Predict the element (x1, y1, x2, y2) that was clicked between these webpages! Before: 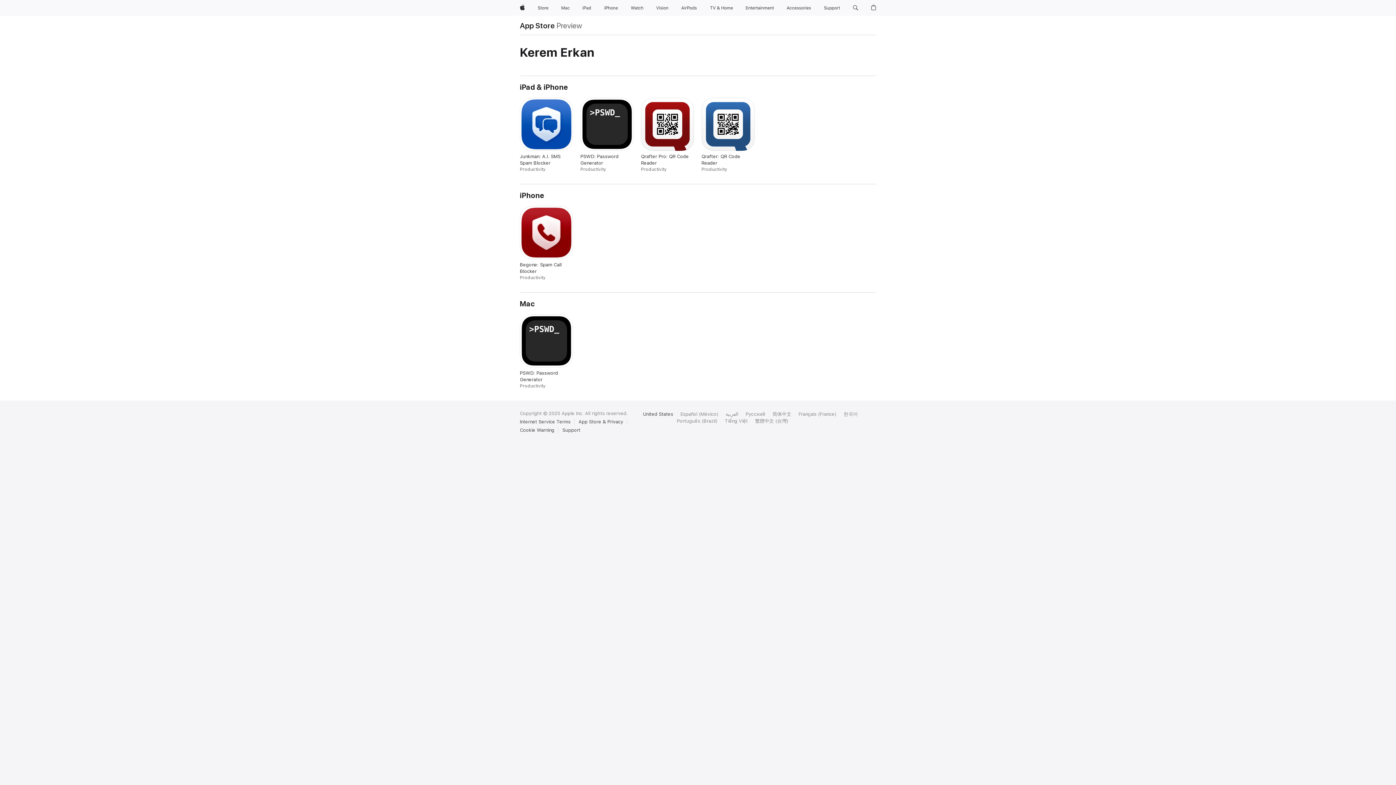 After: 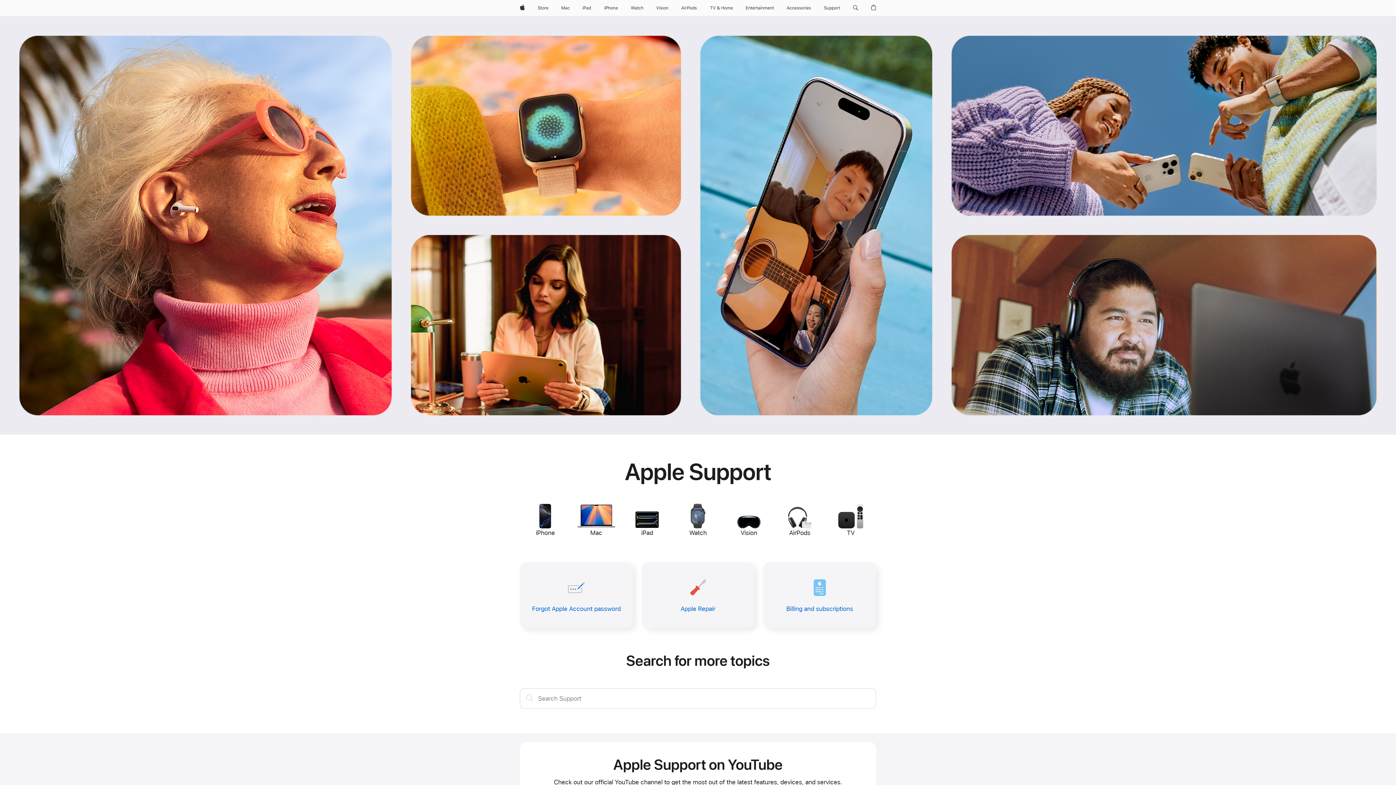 Action: bbox: (821, 0, 843, 16) label: Support